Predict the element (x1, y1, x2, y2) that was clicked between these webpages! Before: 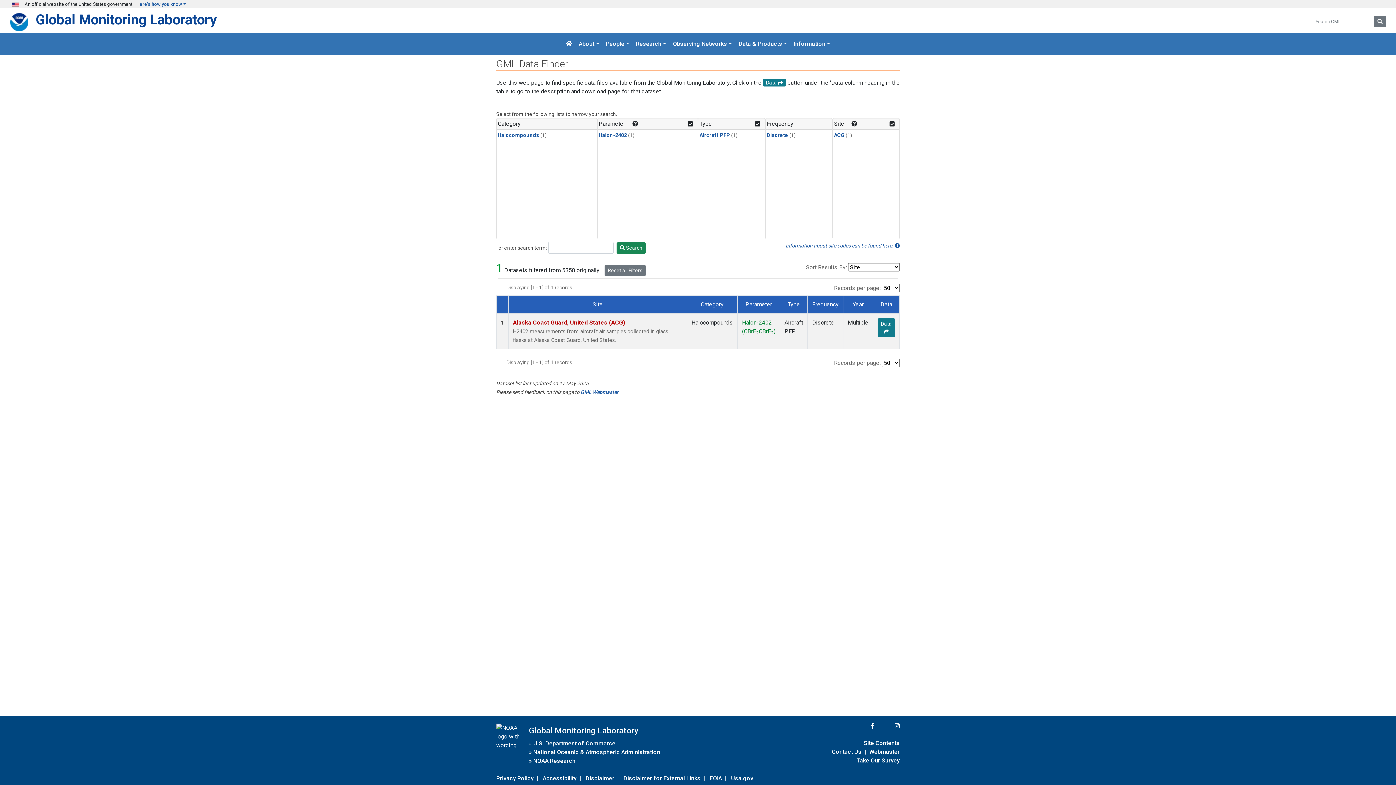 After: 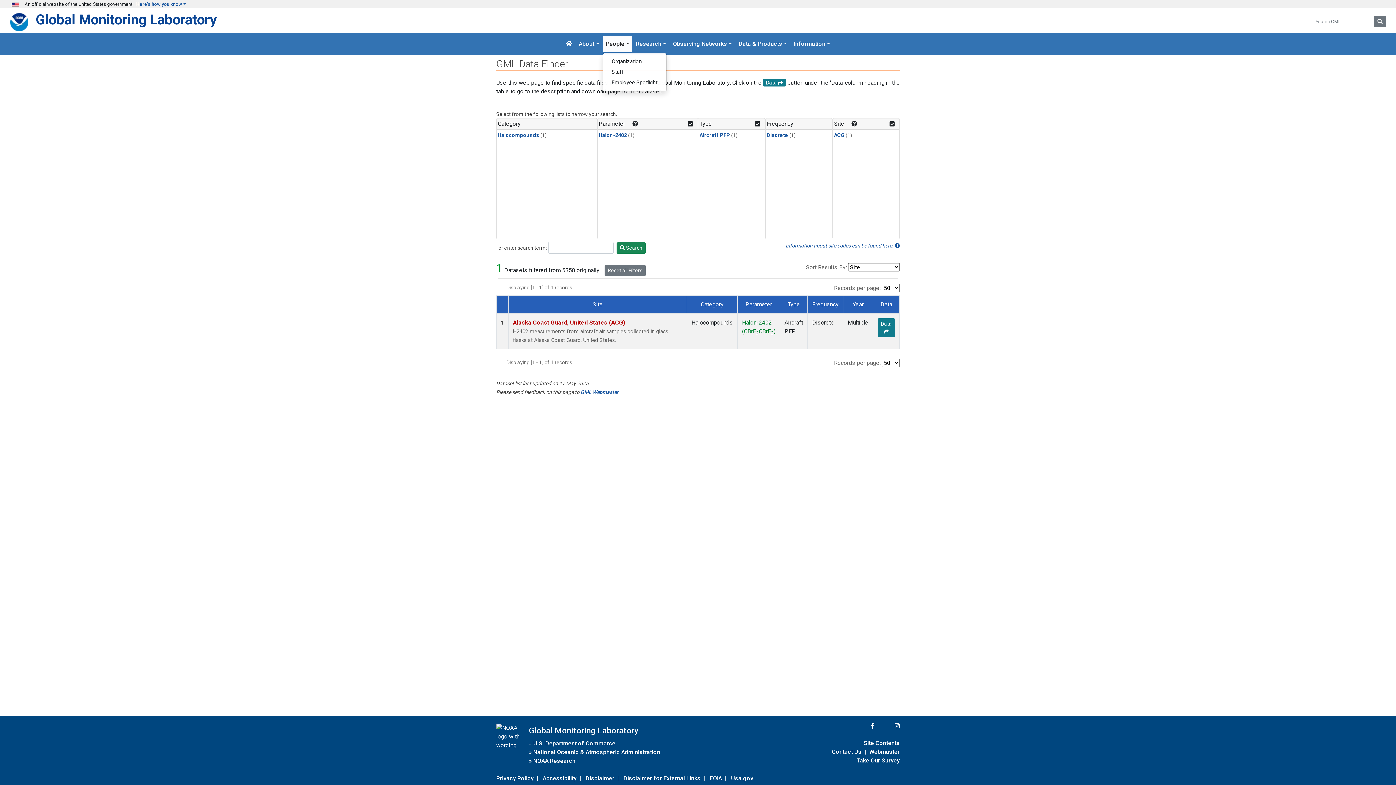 Action: label: People bbox: (603, 36, 632, 52)